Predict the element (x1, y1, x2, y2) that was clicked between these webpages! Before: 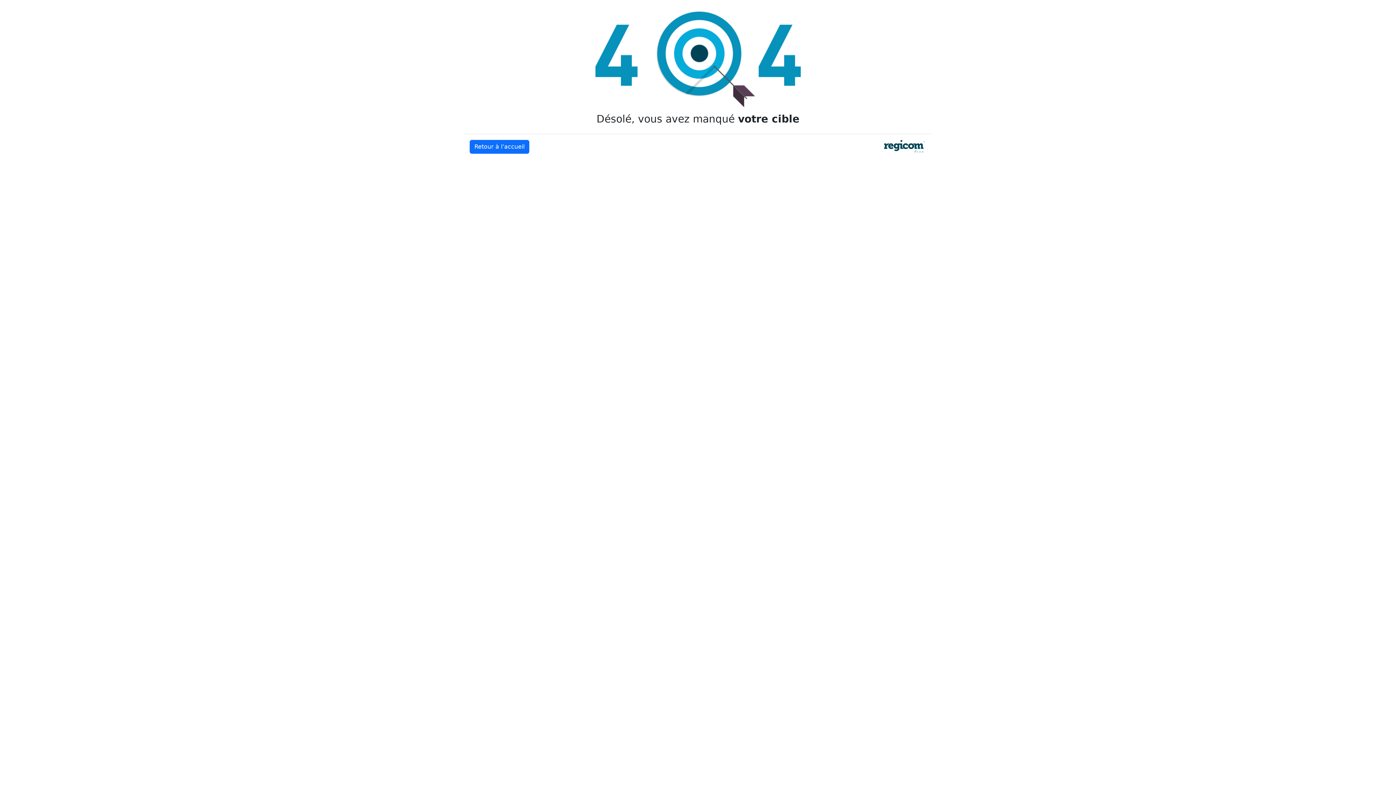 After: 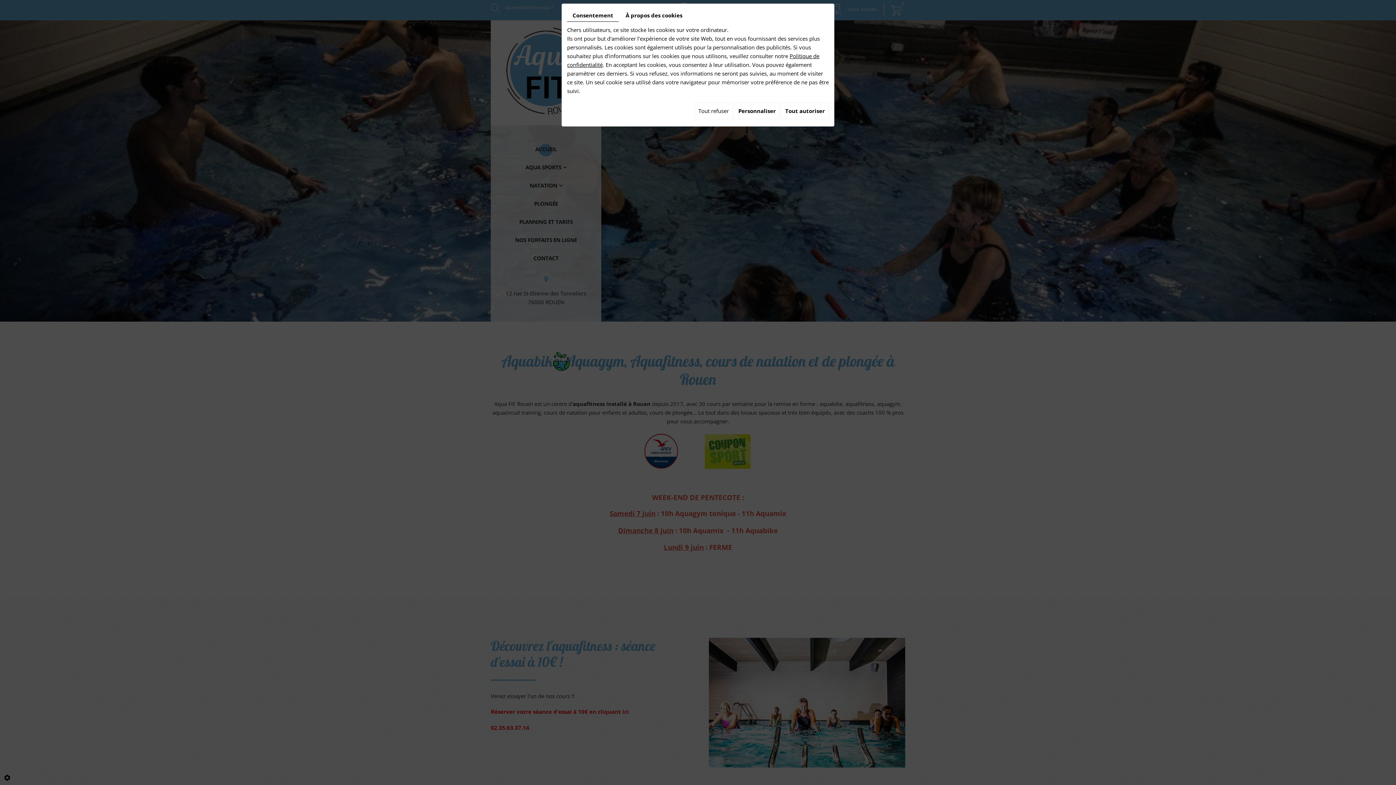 Action: label: Retour à l’accueil bbox: (469, 140, 529, 153)